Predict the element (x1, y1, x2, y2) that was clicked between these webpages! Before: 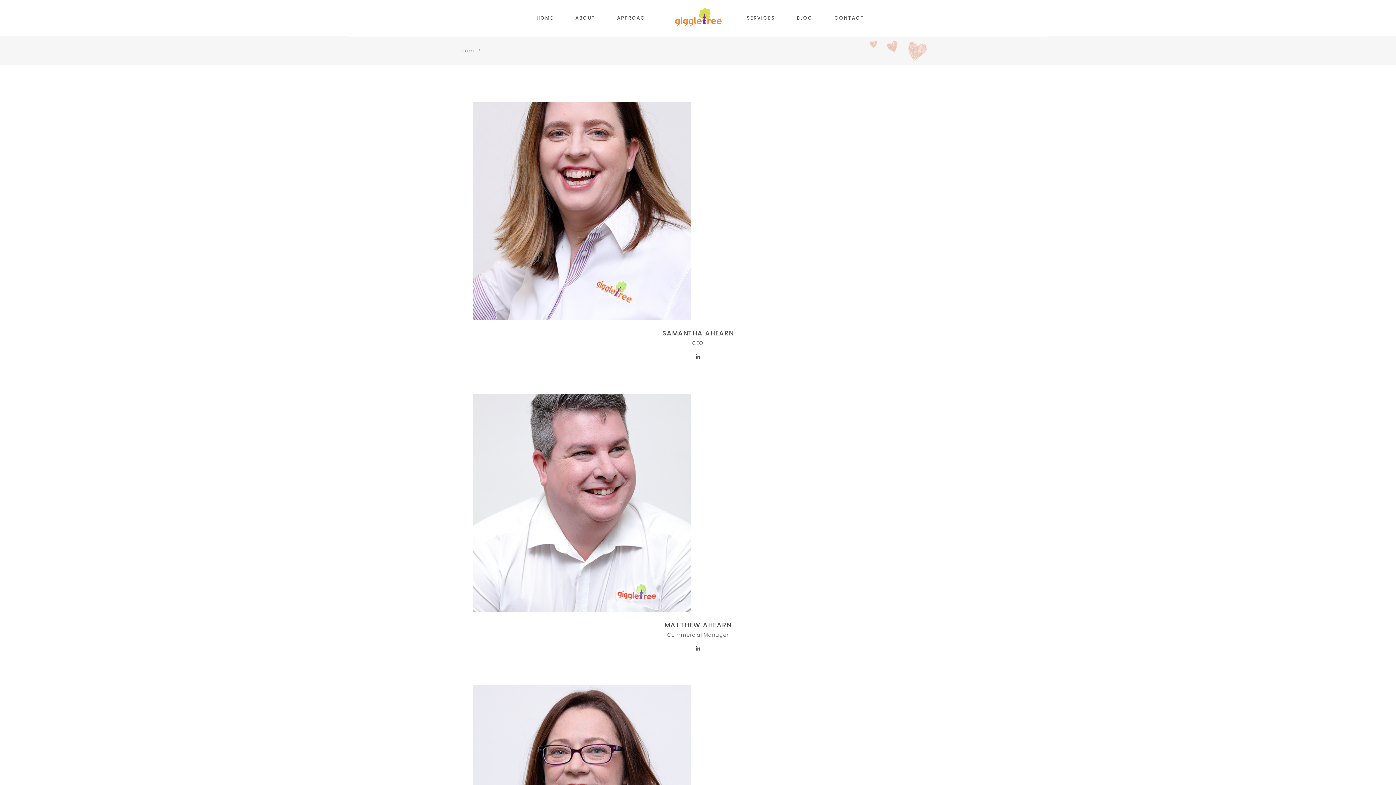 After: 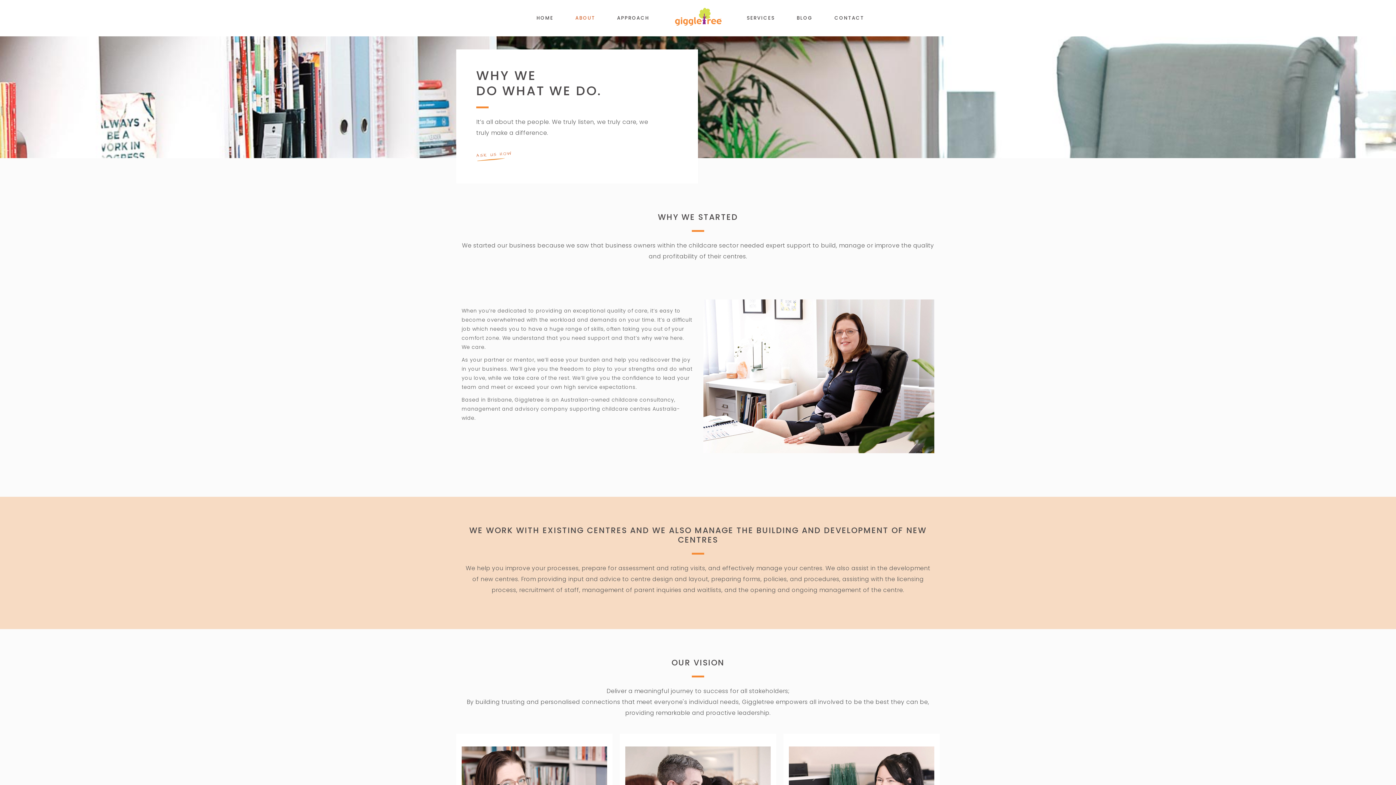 Action: label: ABOUT bbox: (564, 0, 606, 36)